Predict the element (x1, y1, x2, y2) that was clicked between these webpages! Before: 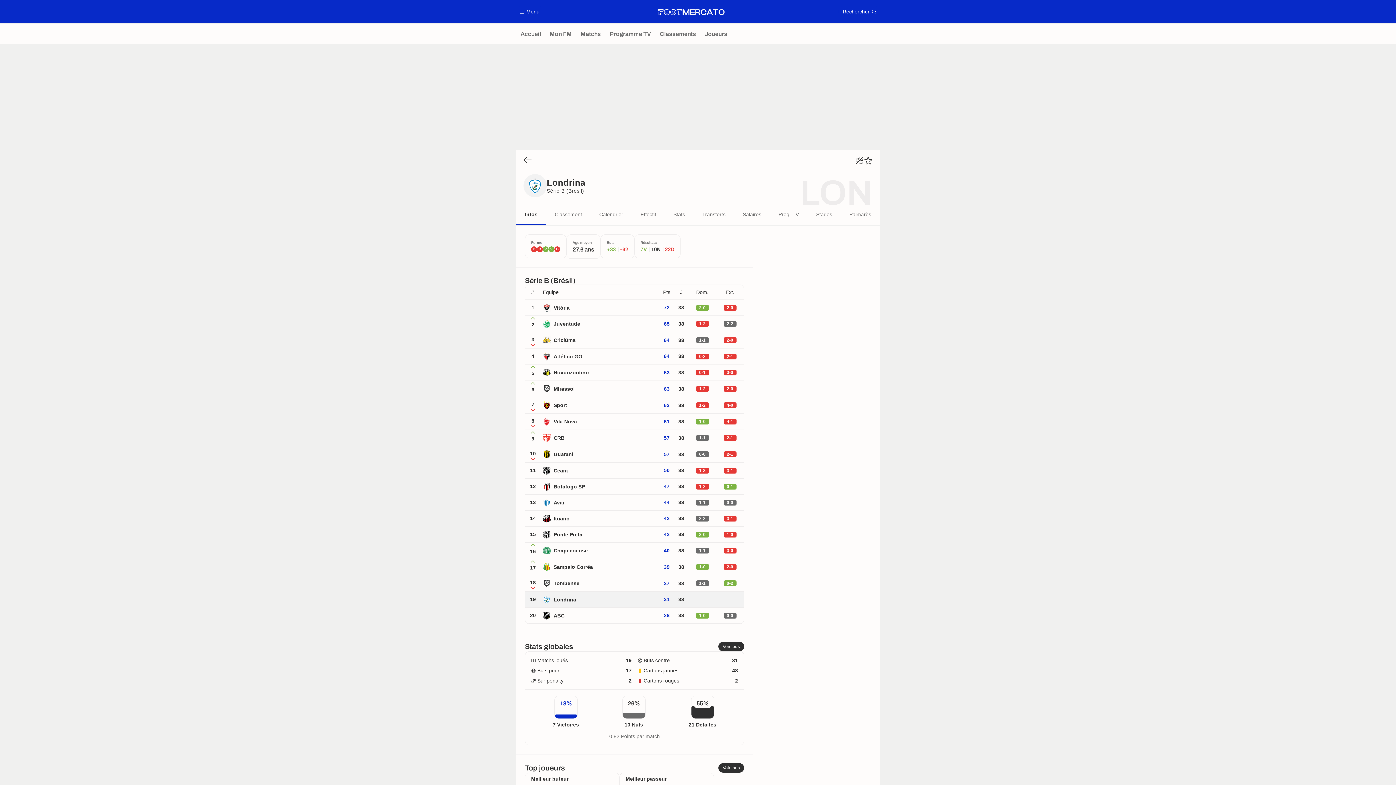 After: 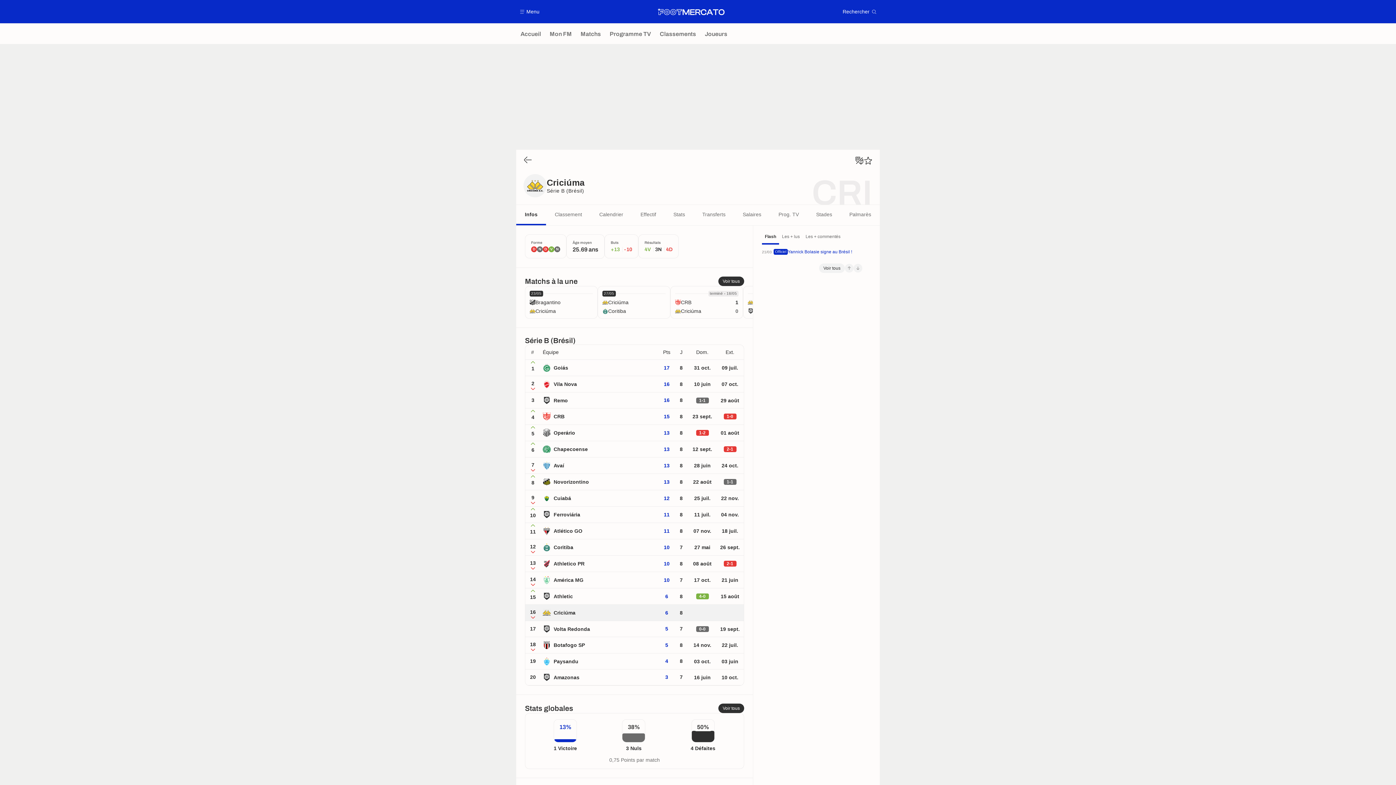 Action: label: Criciúma bbox: (540, 332, 659, 348)